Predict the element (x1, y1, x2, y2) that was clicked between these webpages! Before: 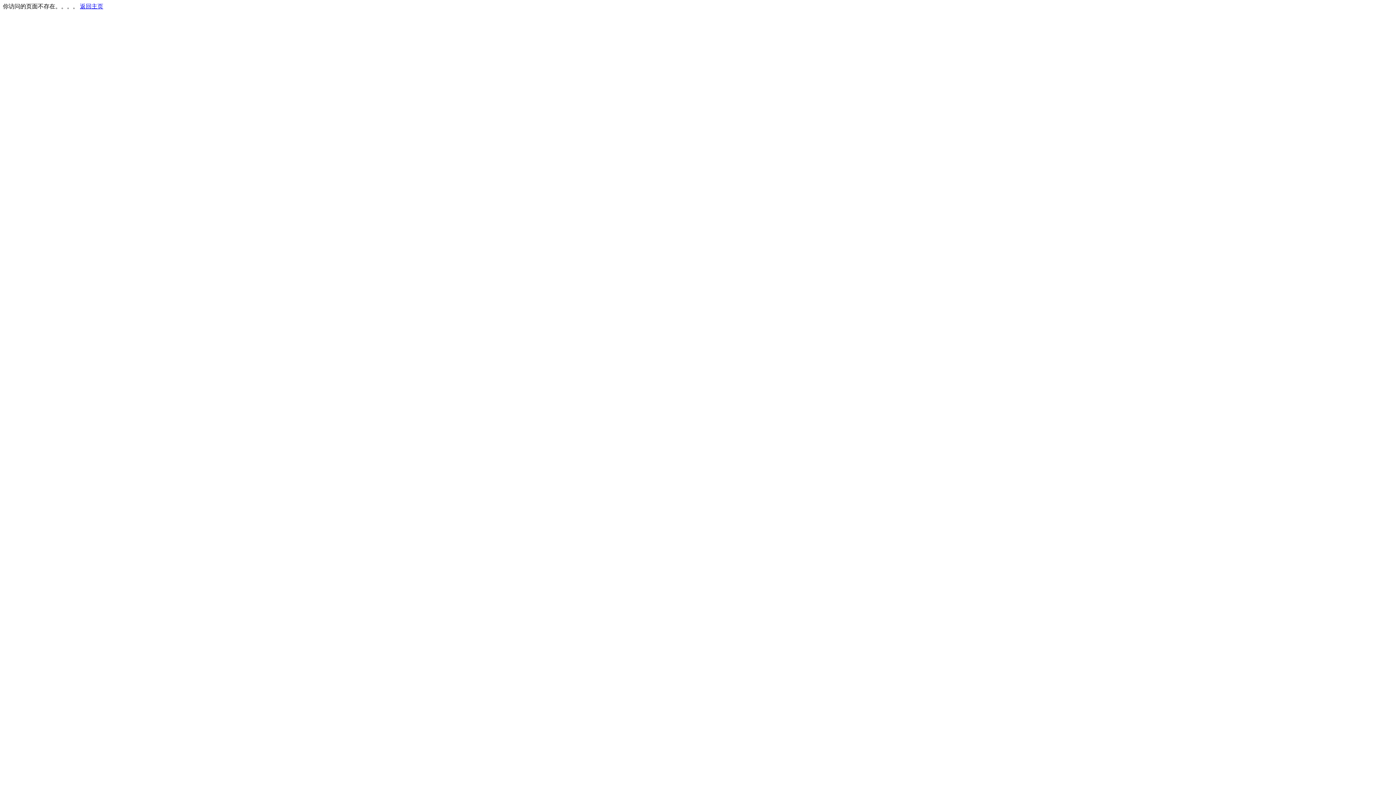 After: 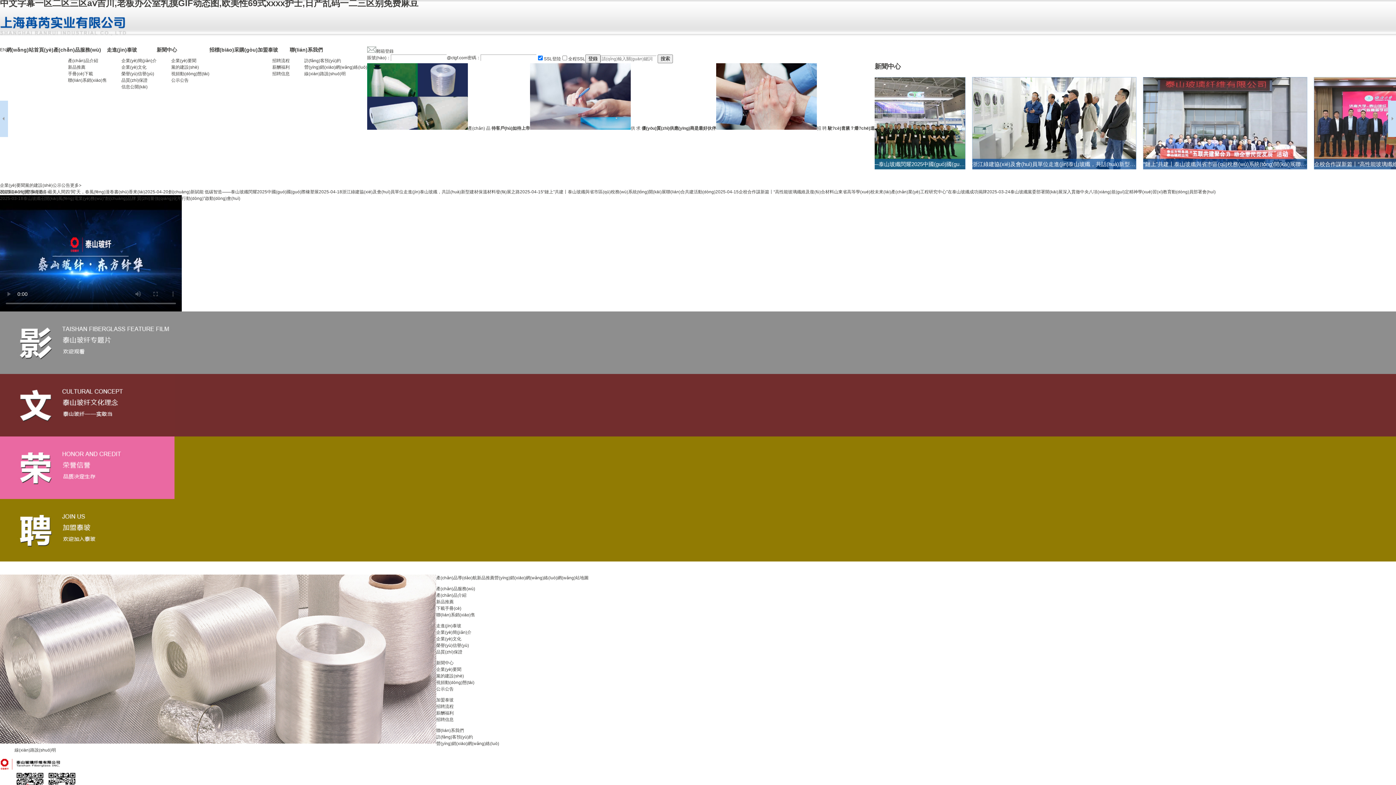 Action: bbox: (80, 3, 103, 9) label: 返回主页